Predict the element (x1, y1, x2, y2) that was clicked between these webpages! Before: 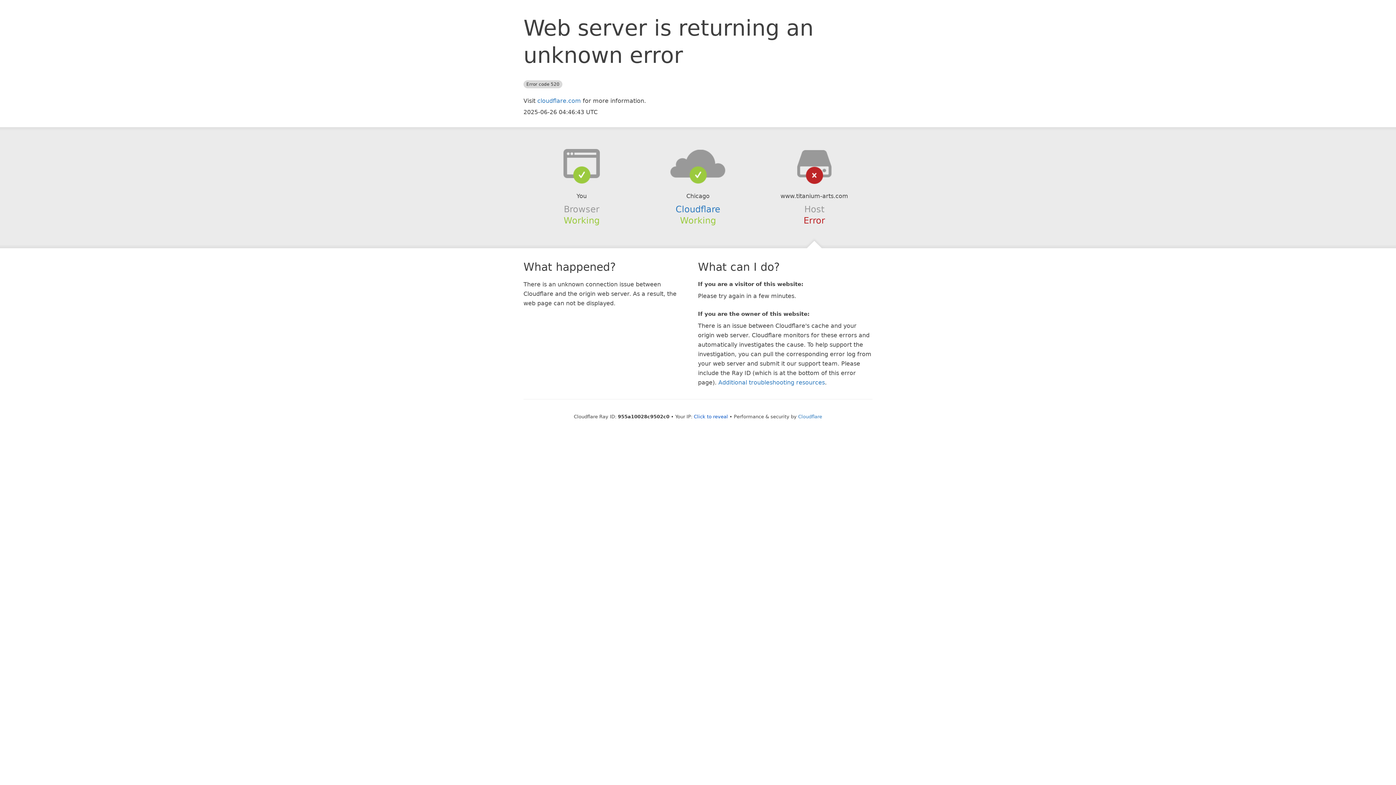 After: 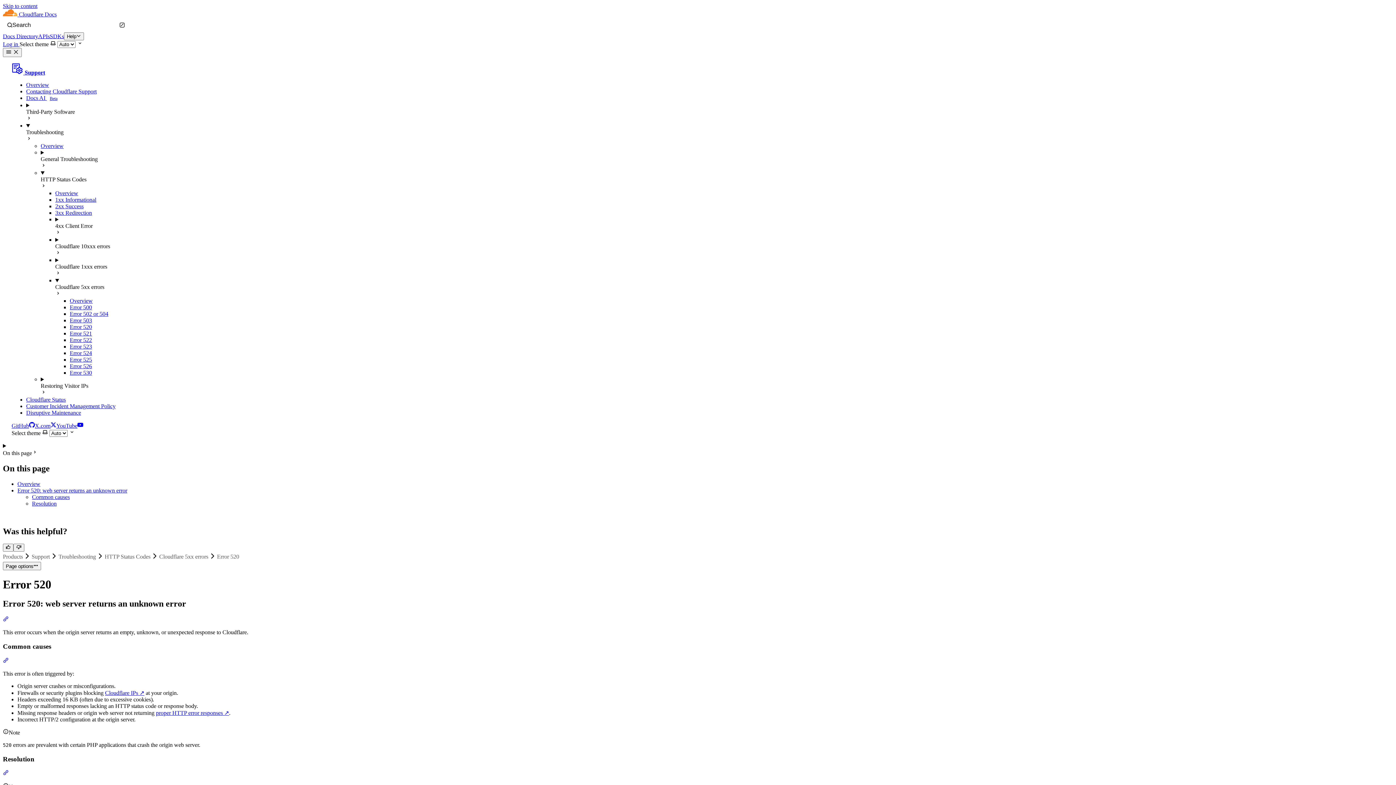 Action: bbox: (718, 379, 825, 386) label: Additional troubleshooting resources